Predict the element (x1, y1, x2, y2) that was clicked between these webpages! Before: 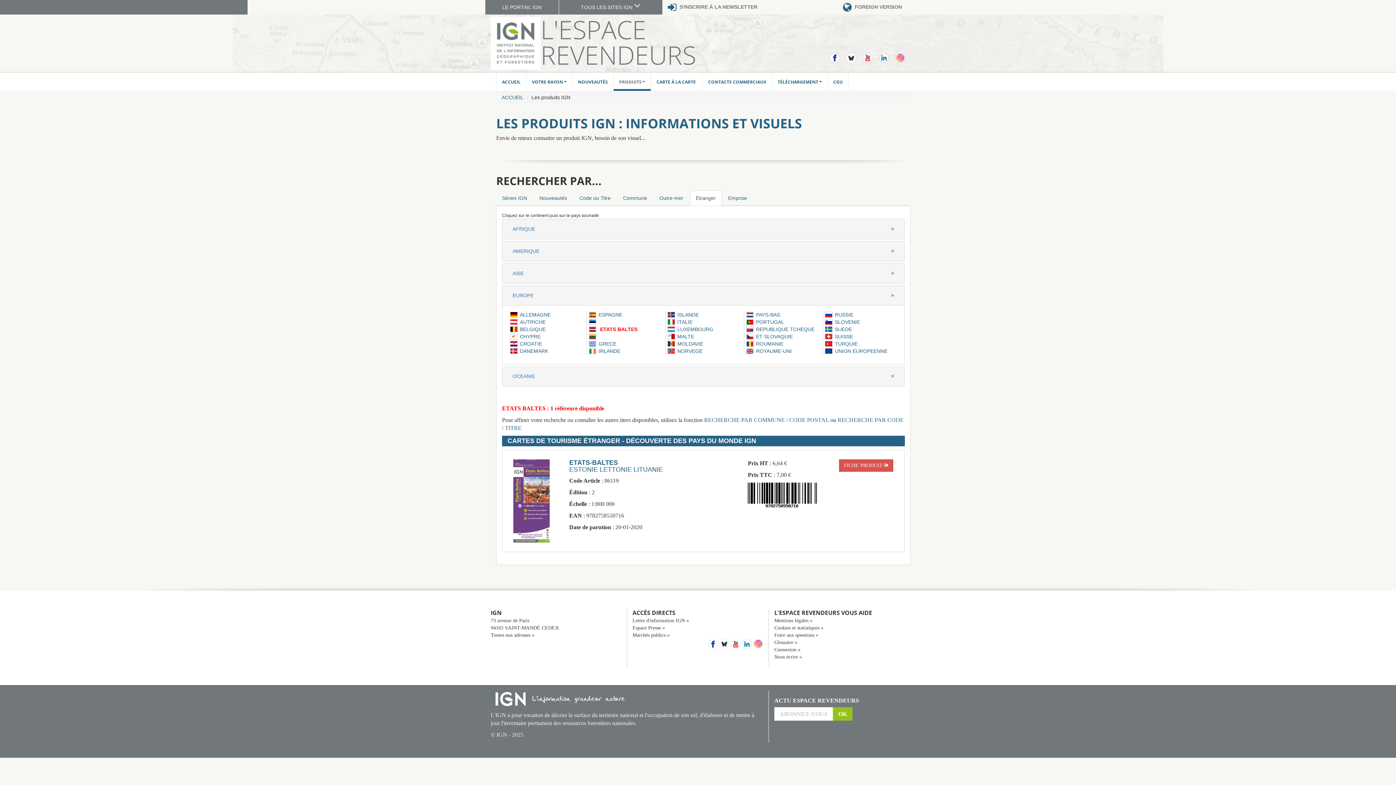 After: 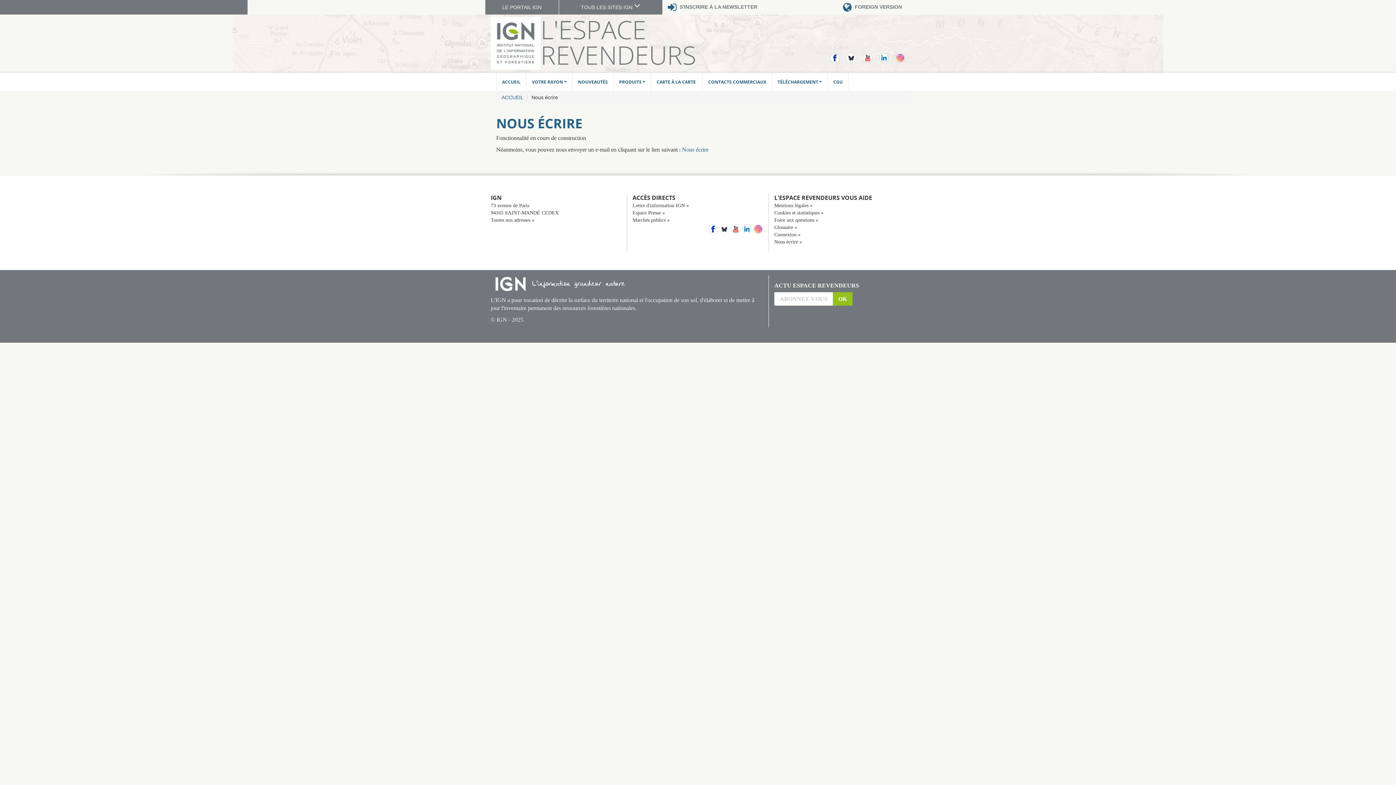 Action: bbox: (774, 654, 802, 659) label: Nous écrire »